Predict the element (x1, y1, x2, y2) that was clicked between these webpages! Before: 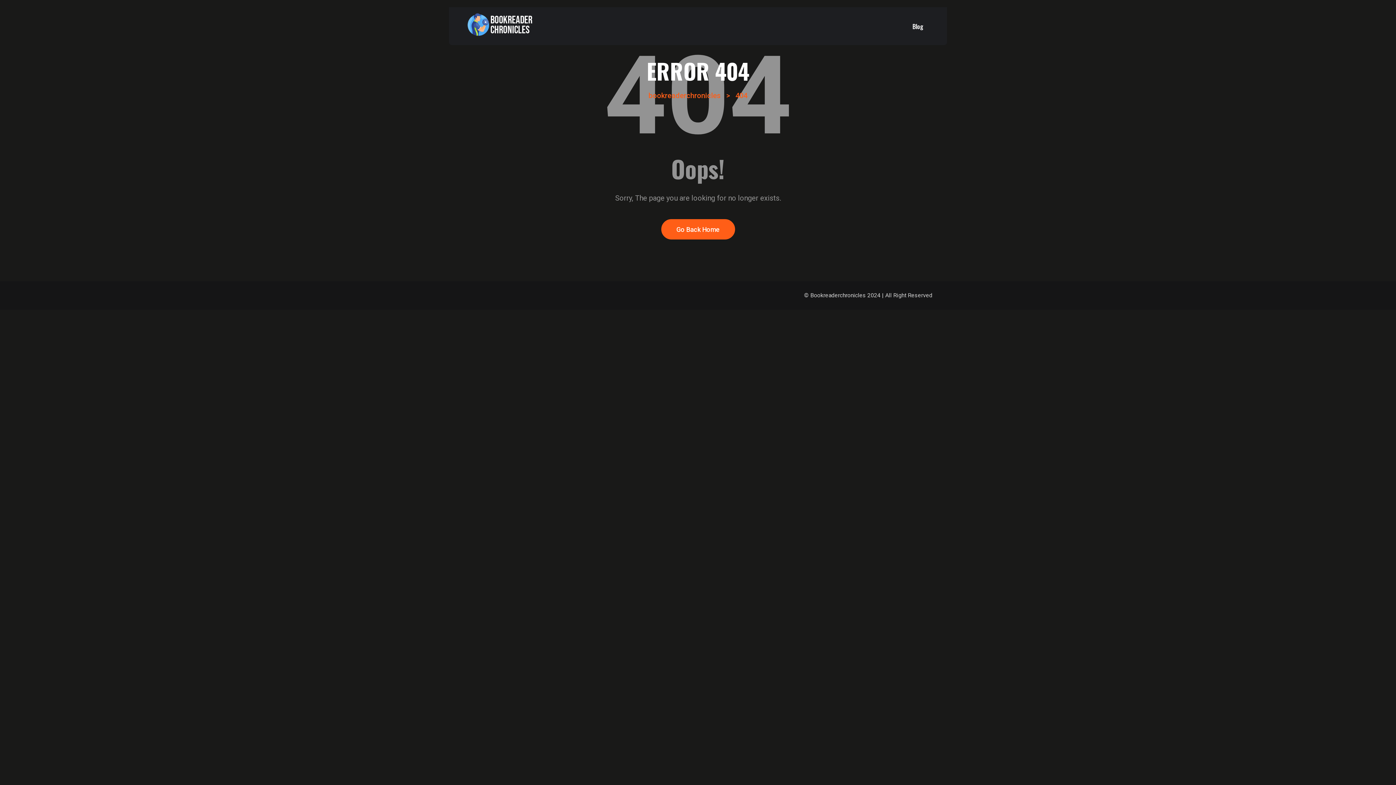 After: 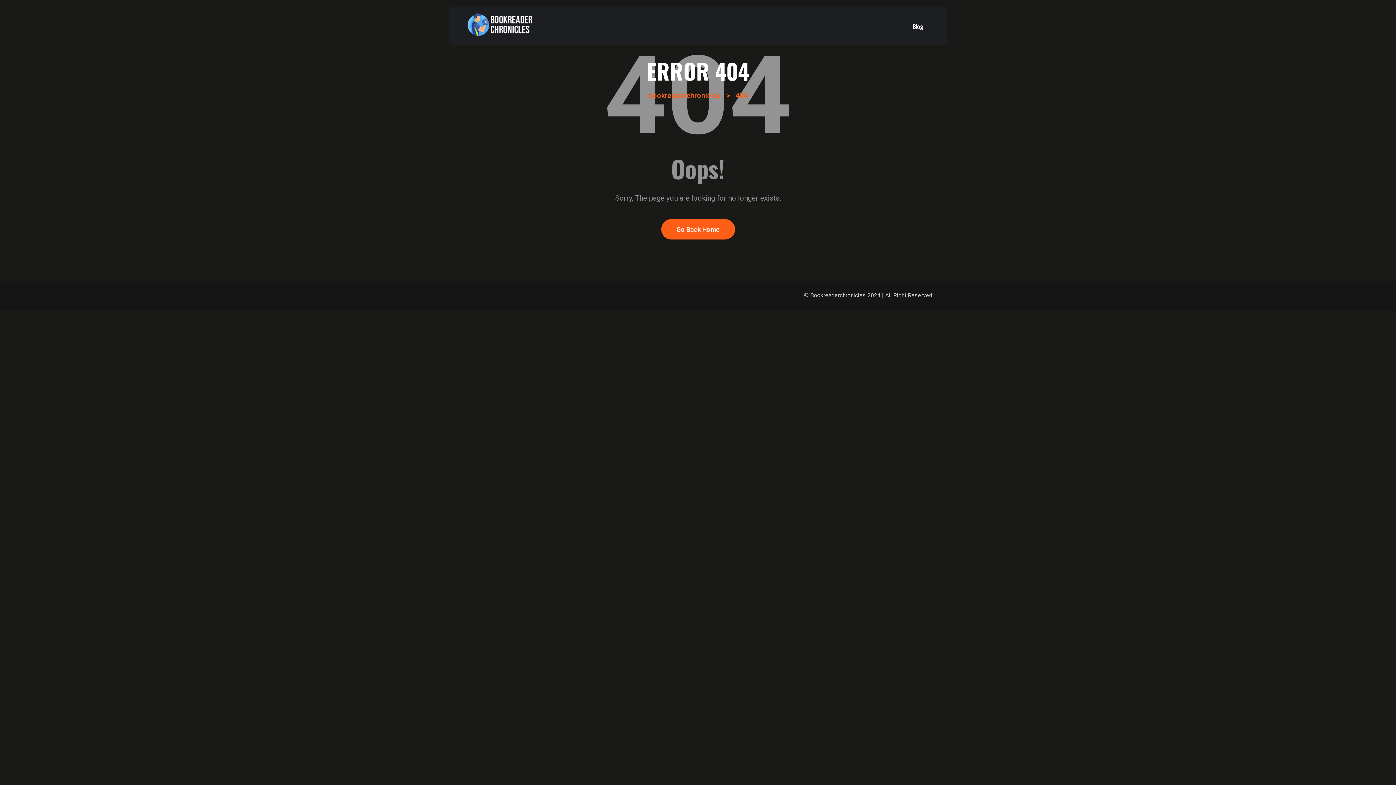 Action: bbox: (735, 89, 747, 102) label: 404